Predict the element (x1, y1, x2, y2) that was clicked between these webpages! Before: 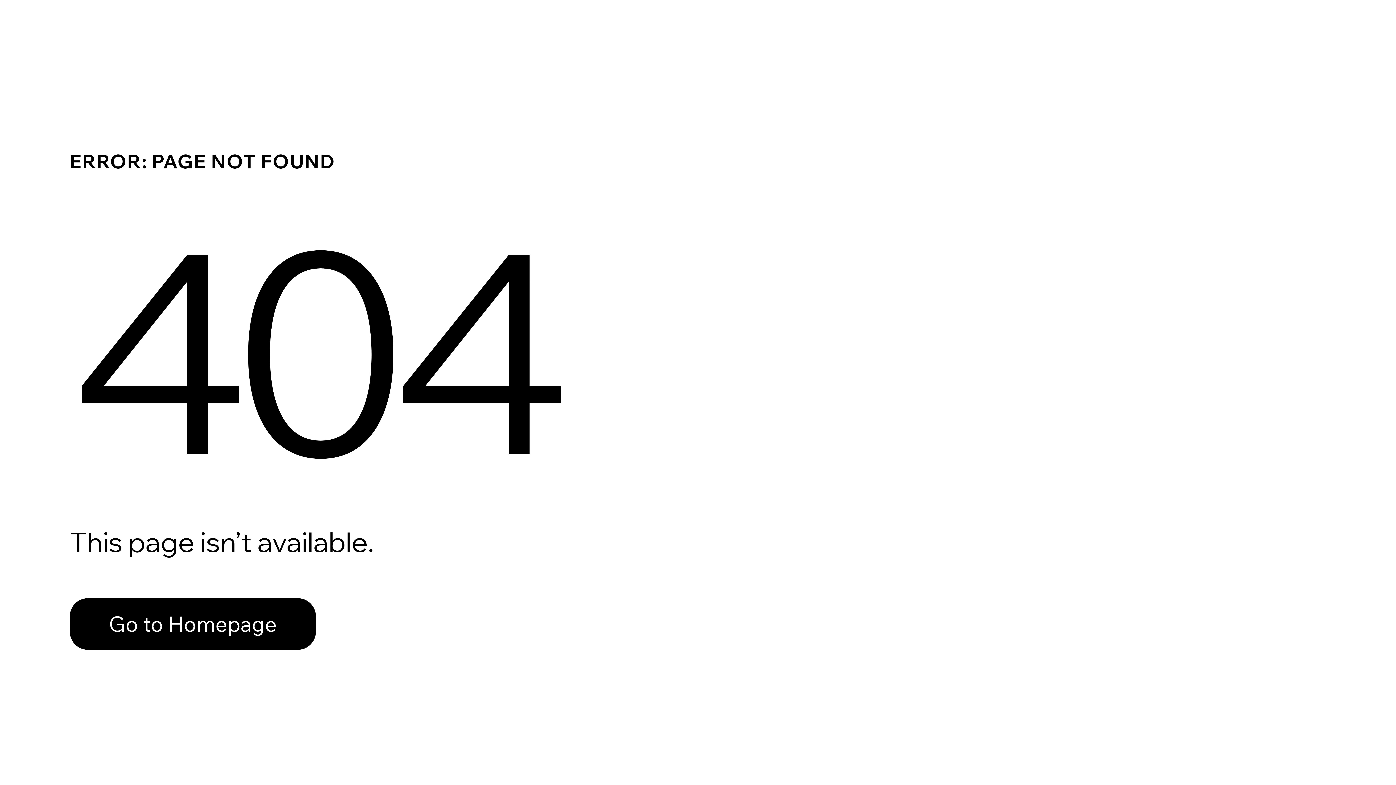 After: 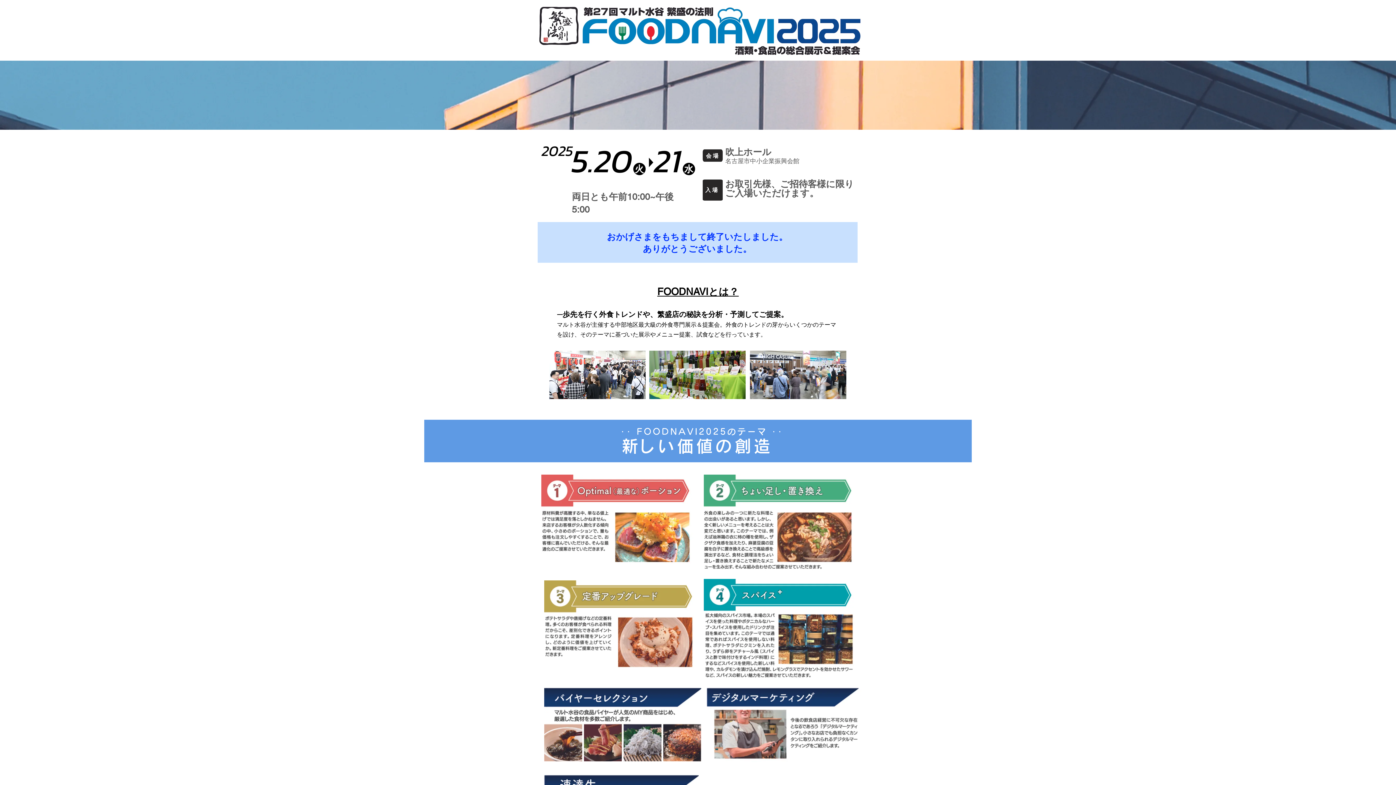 Action: label: Go to Homepage bbox: (69, 582, 768, 659)